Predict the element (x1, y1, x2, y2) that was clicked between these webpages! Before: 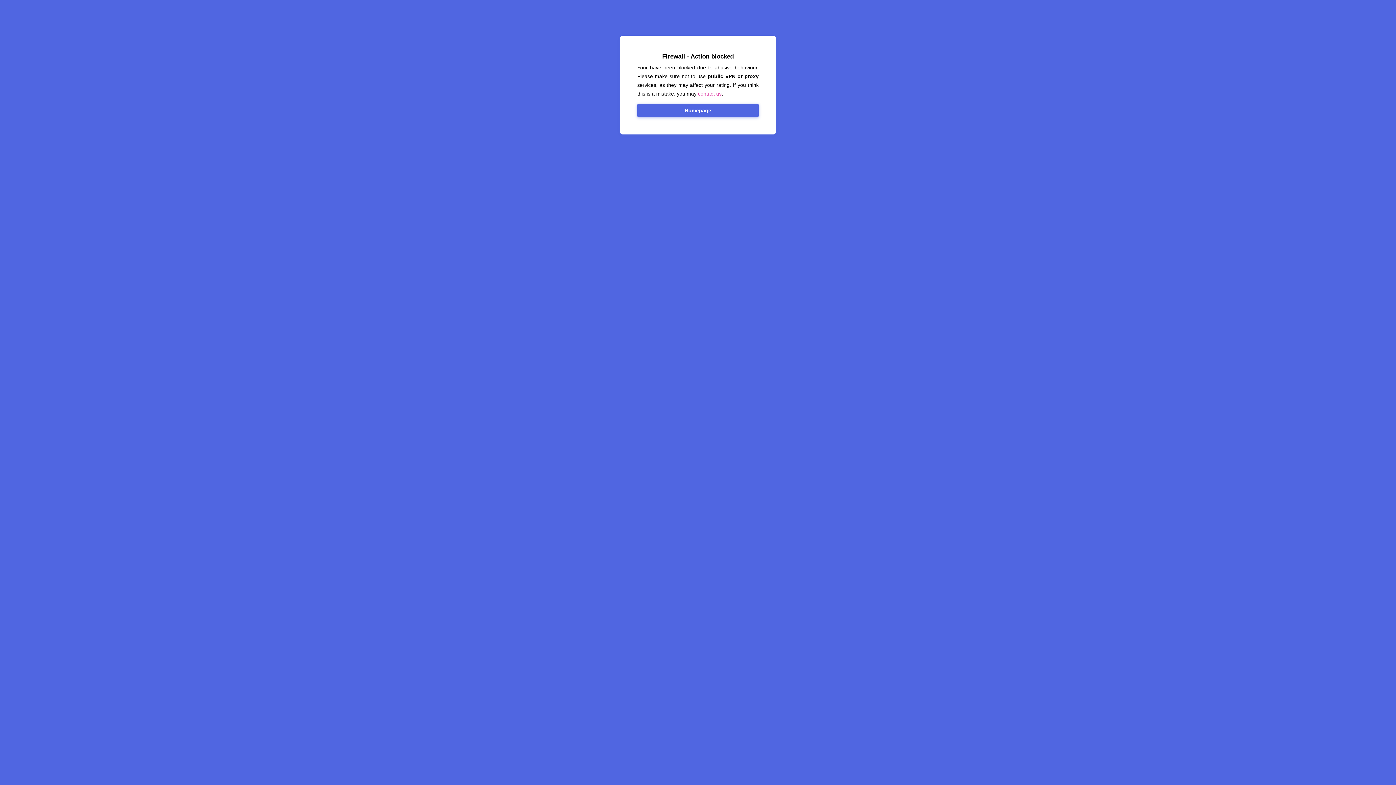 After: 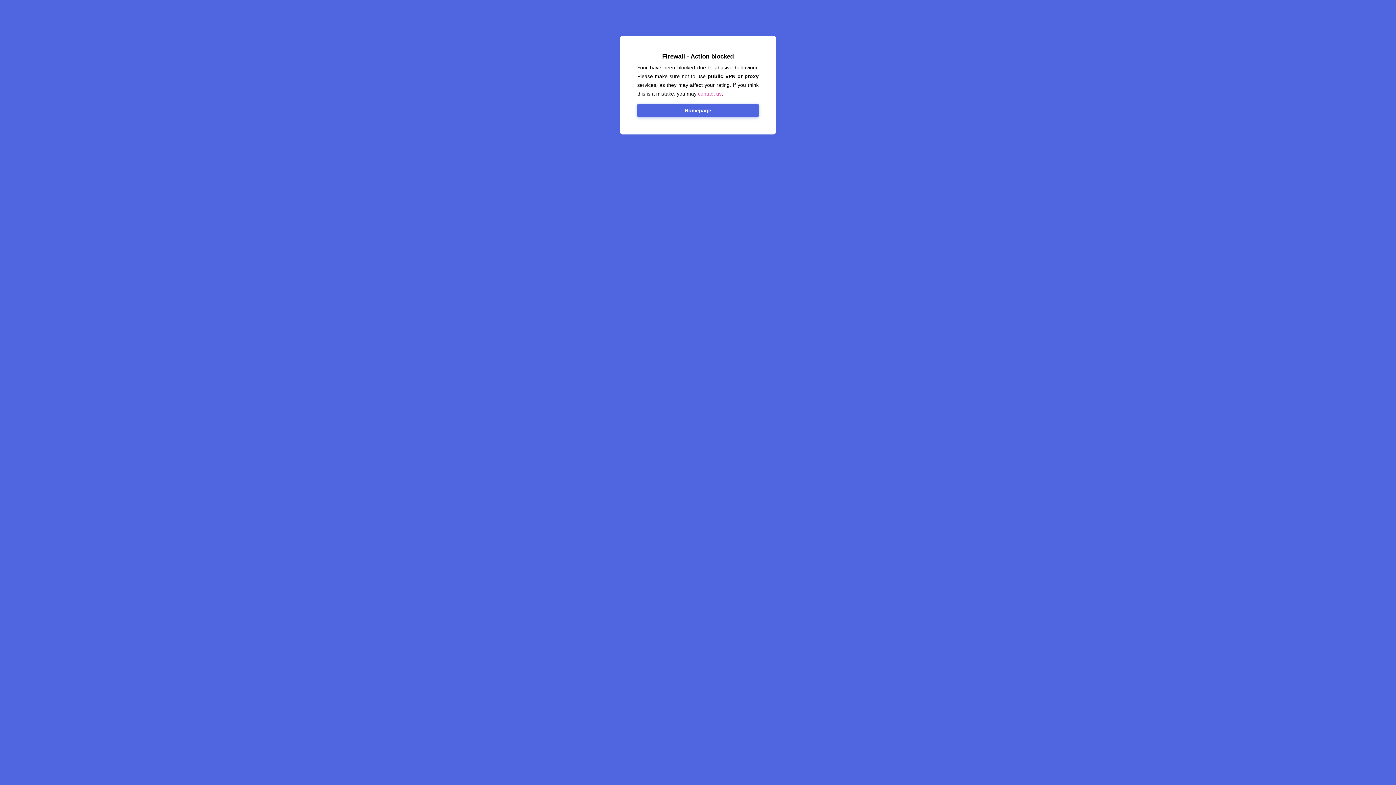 Action: label: Homepage bbox: (637, 104, 758, 117)